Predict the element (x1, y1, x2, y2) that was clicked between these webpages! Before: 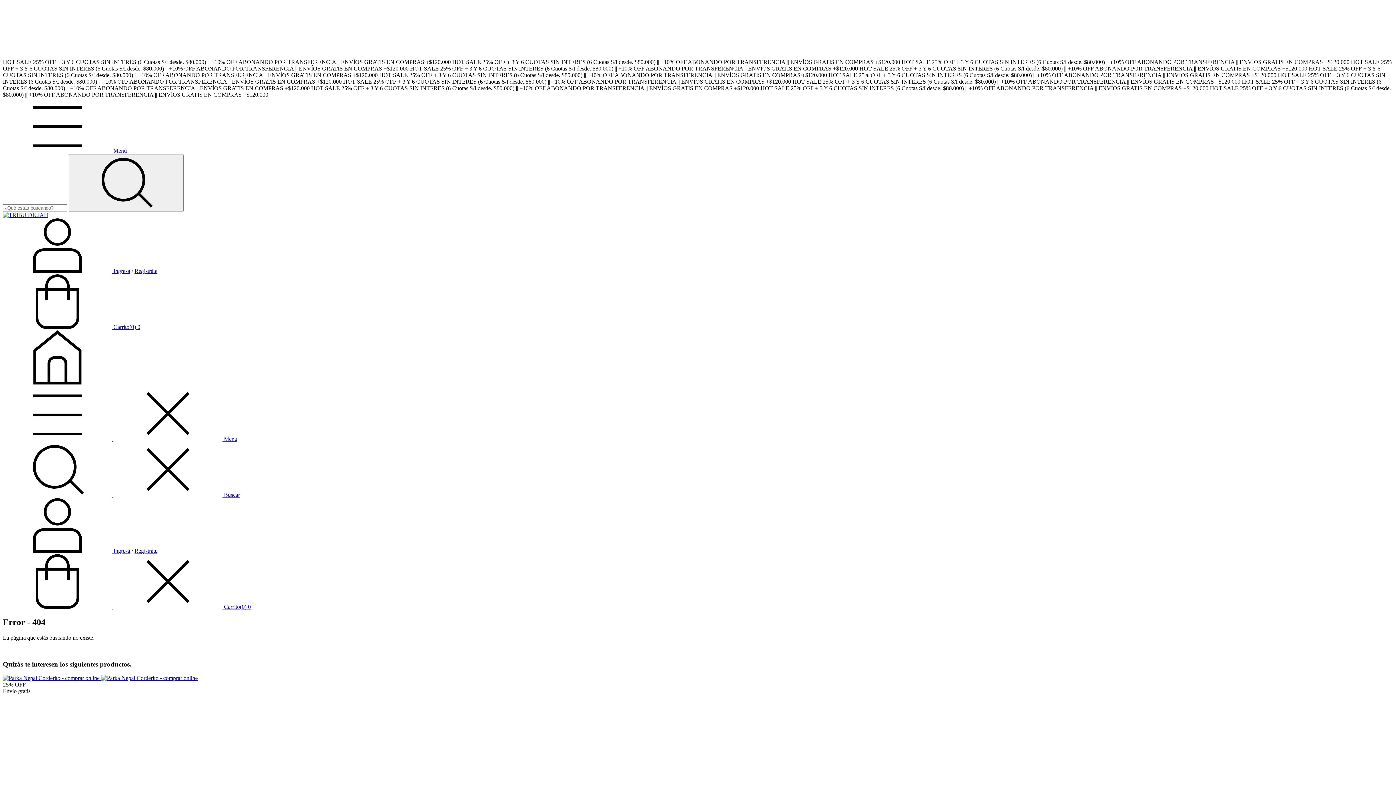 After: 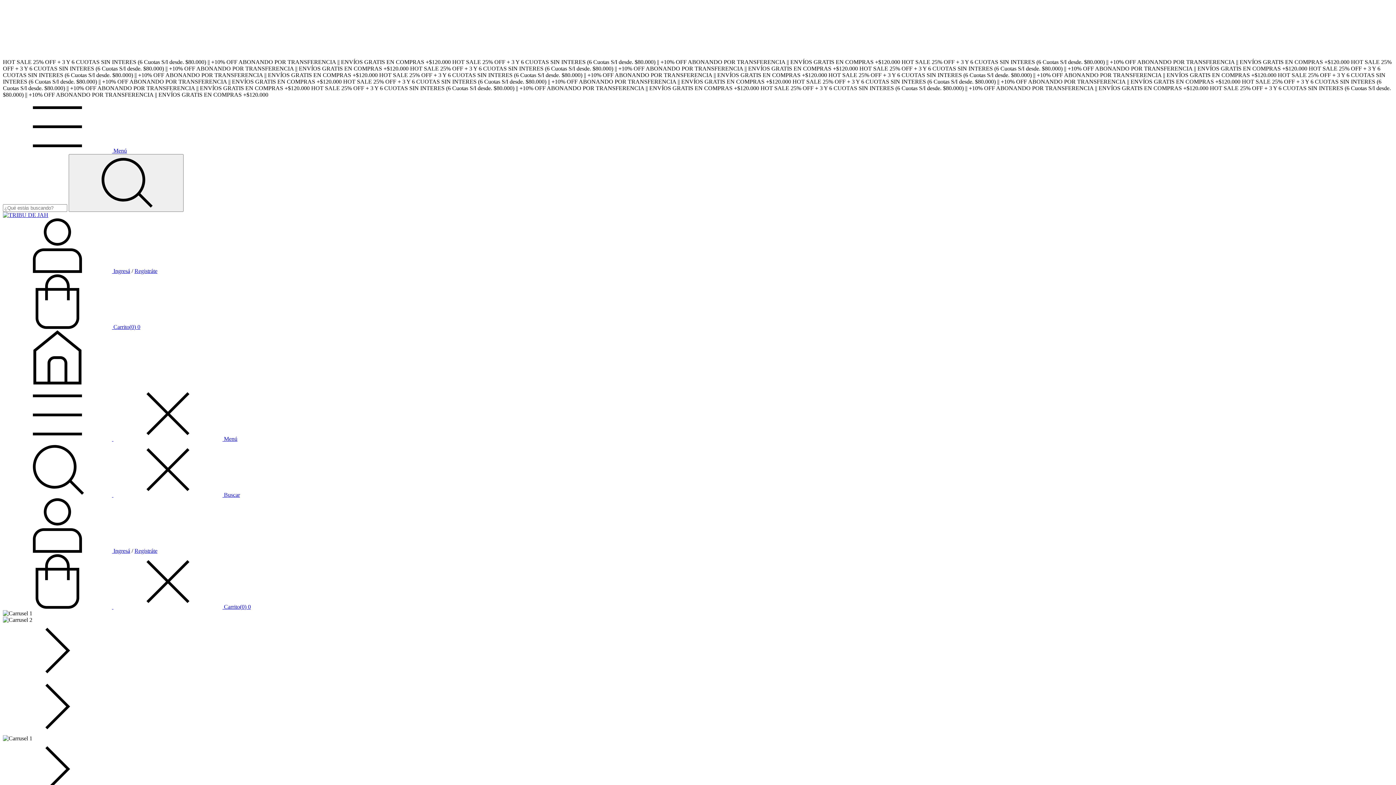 Action: bbox: (2, 212, 48, 218)